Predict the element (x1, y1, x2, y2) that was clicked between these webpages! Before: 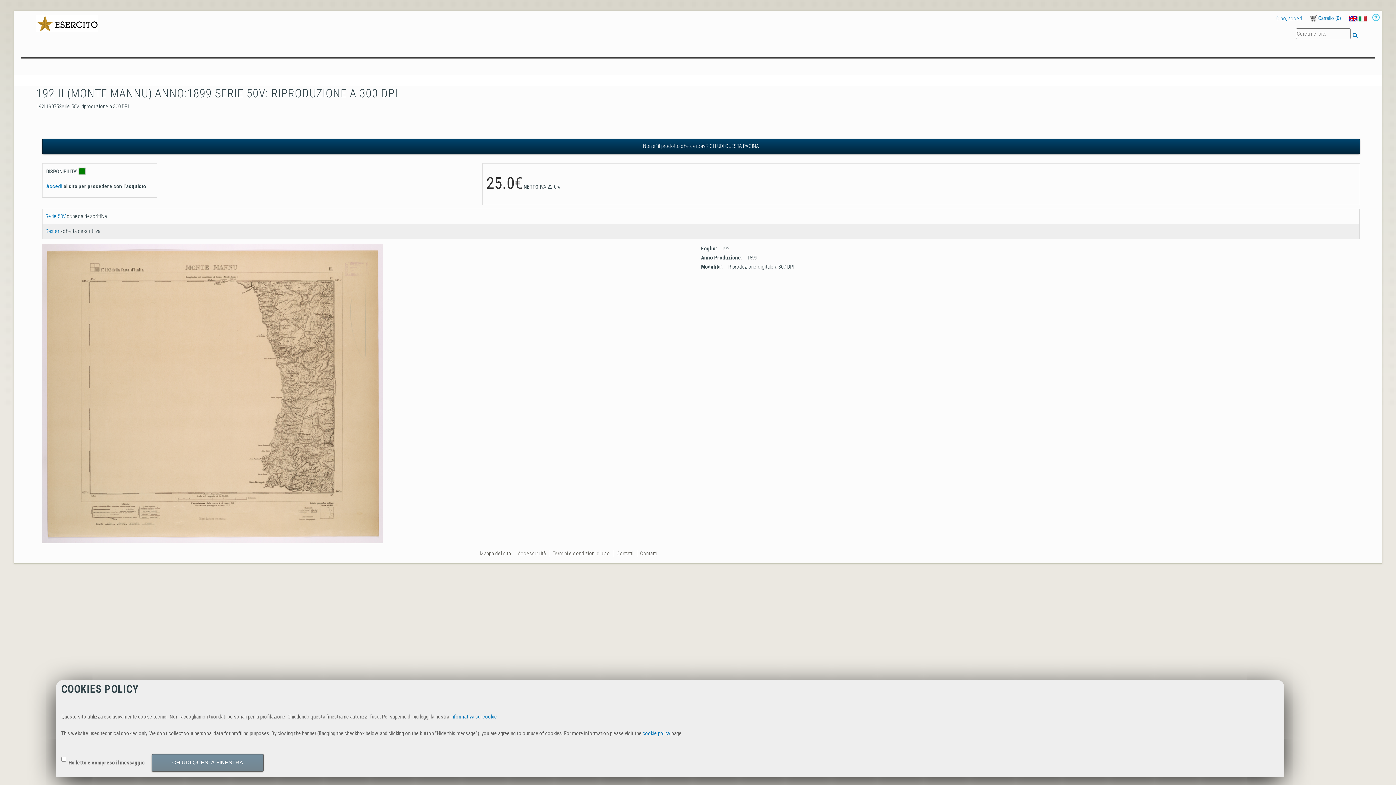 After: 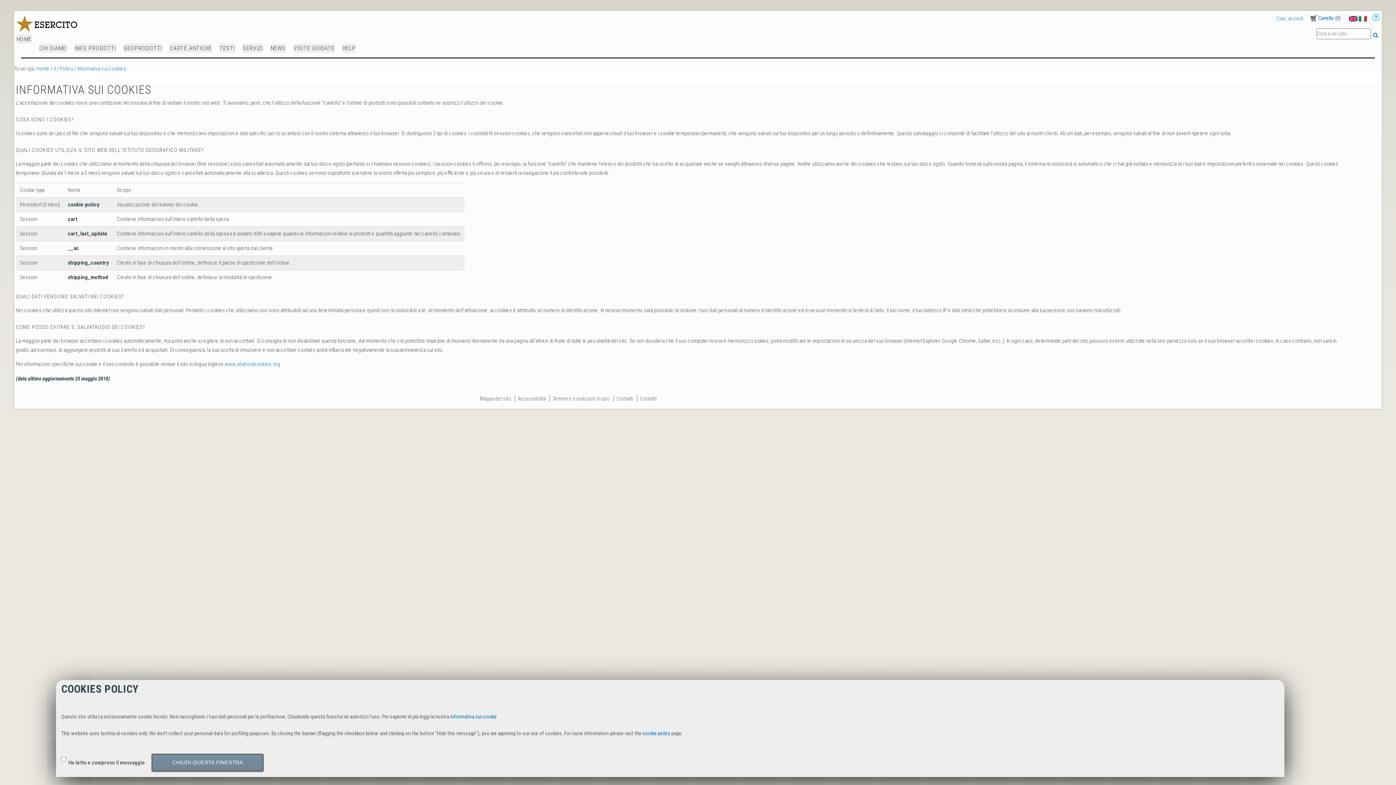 Action: label: informativa sui cookie bbox: (450, 713, 496, 720)